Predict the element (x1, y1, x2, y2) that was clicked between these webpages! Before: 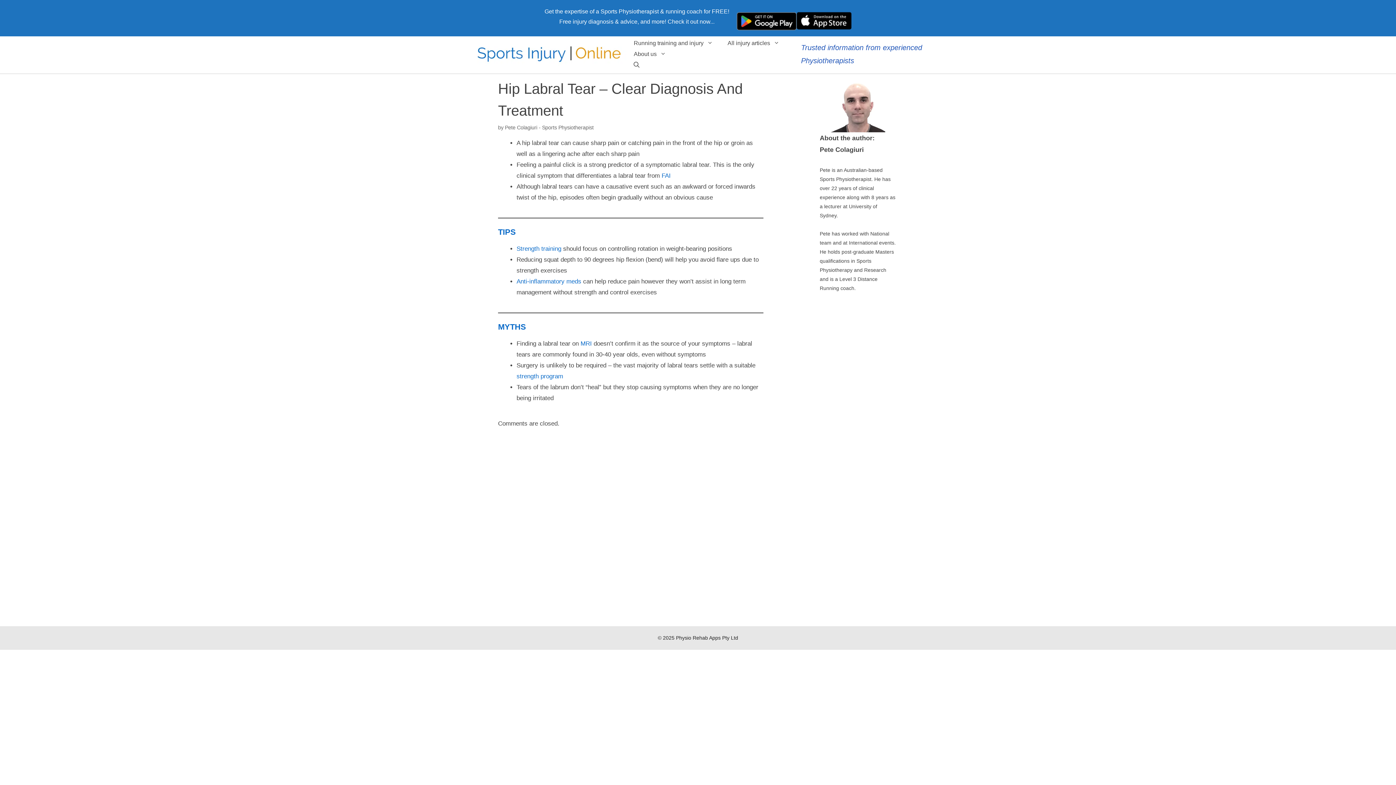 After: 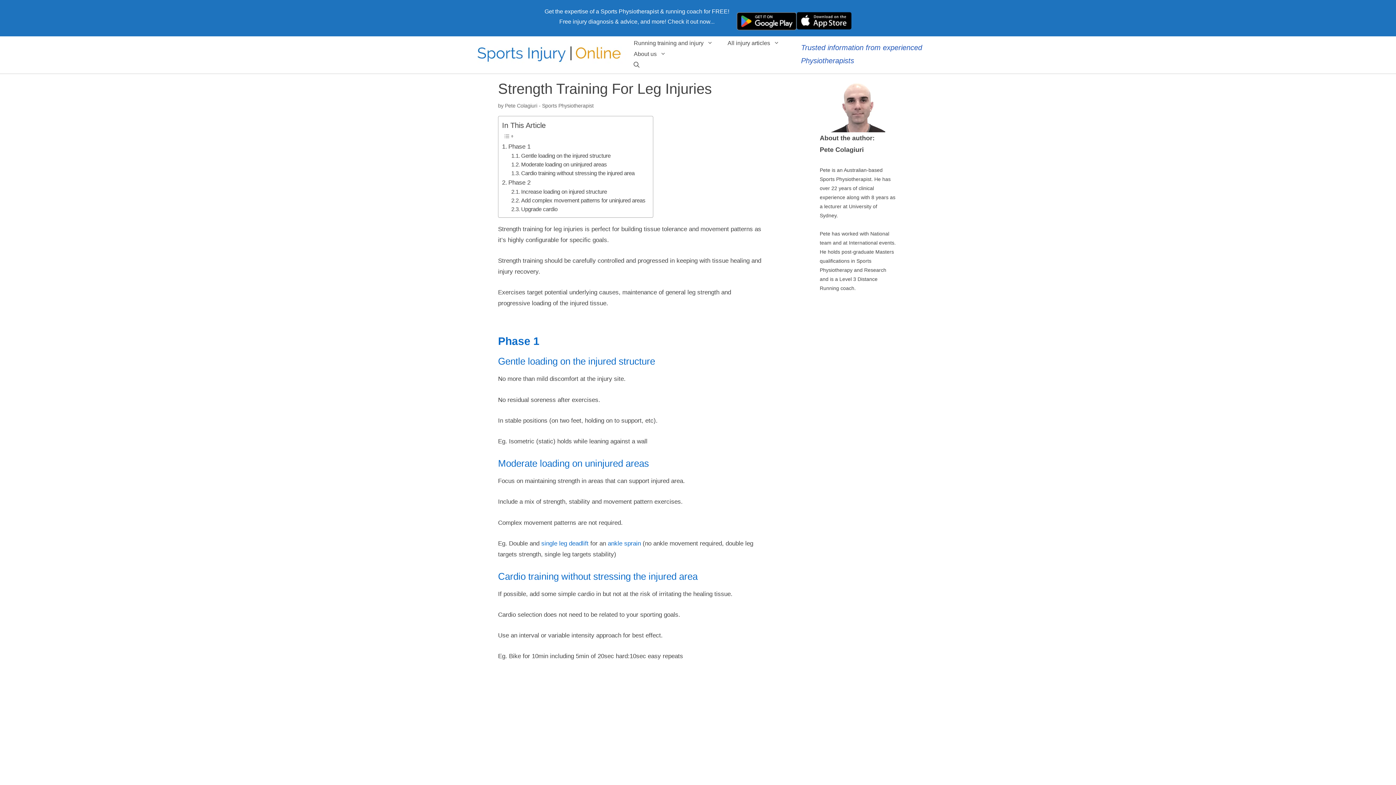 Action: label: Strength training bbox: (516, 245, 561, 252)